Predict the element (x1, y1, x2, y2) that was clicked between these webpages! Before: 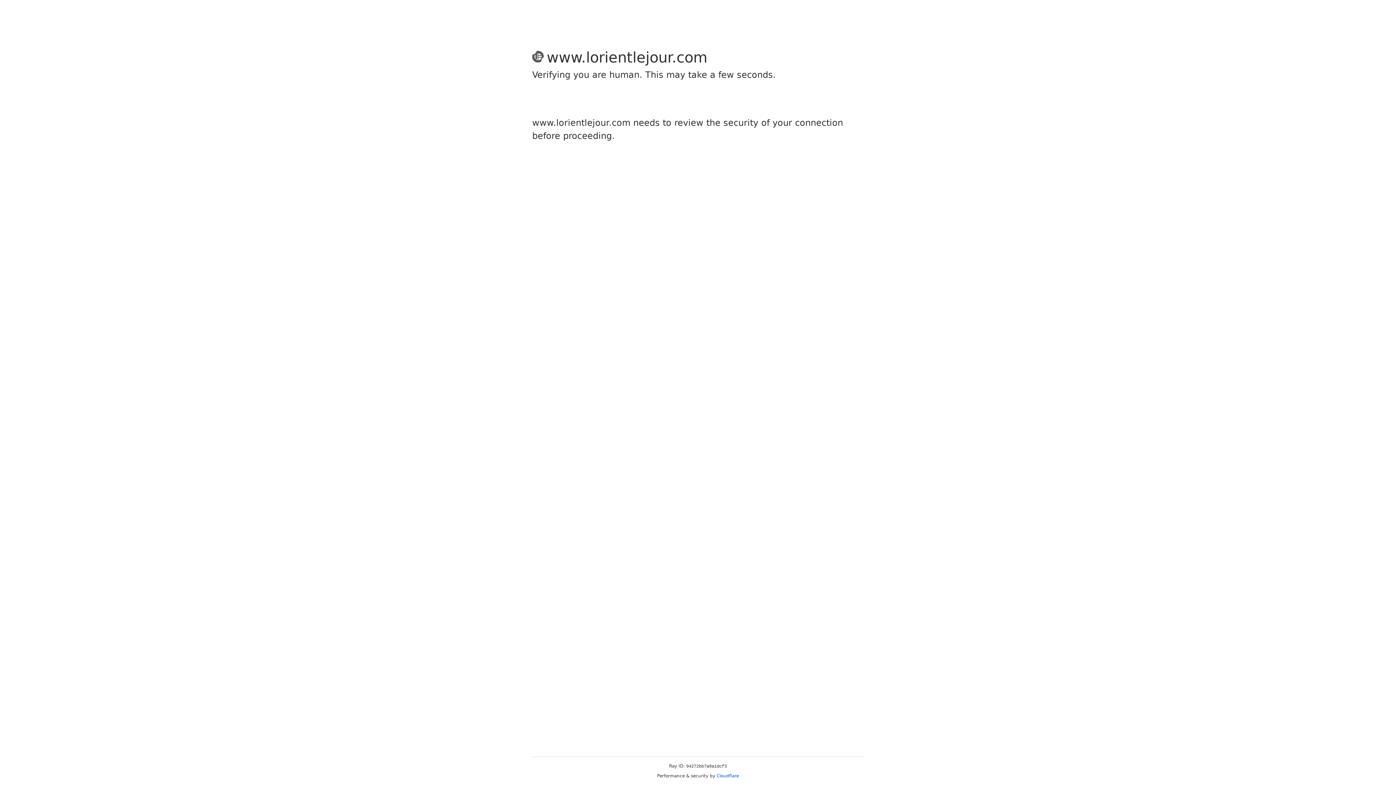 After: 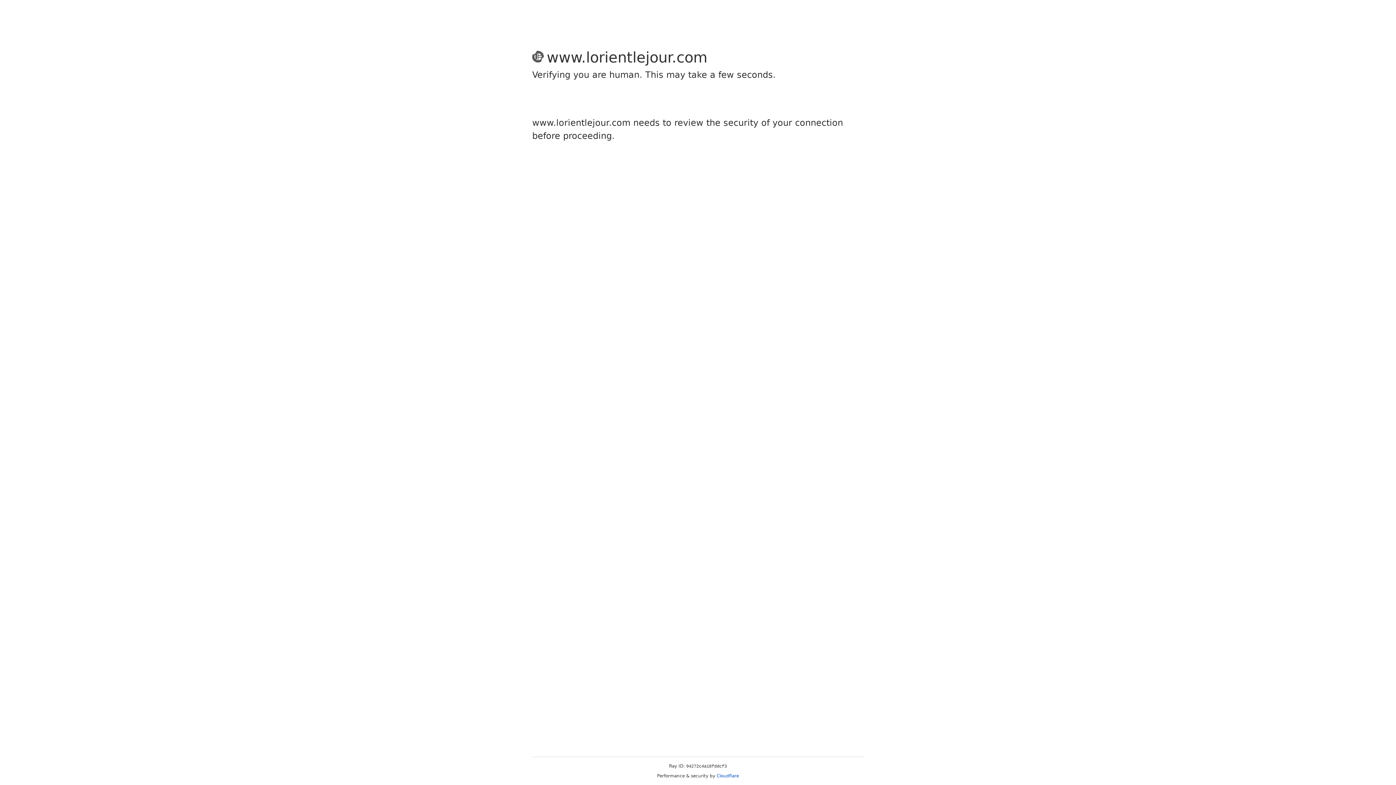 Action: label: Cloudflare bbox: (716, 773, 739, 778)